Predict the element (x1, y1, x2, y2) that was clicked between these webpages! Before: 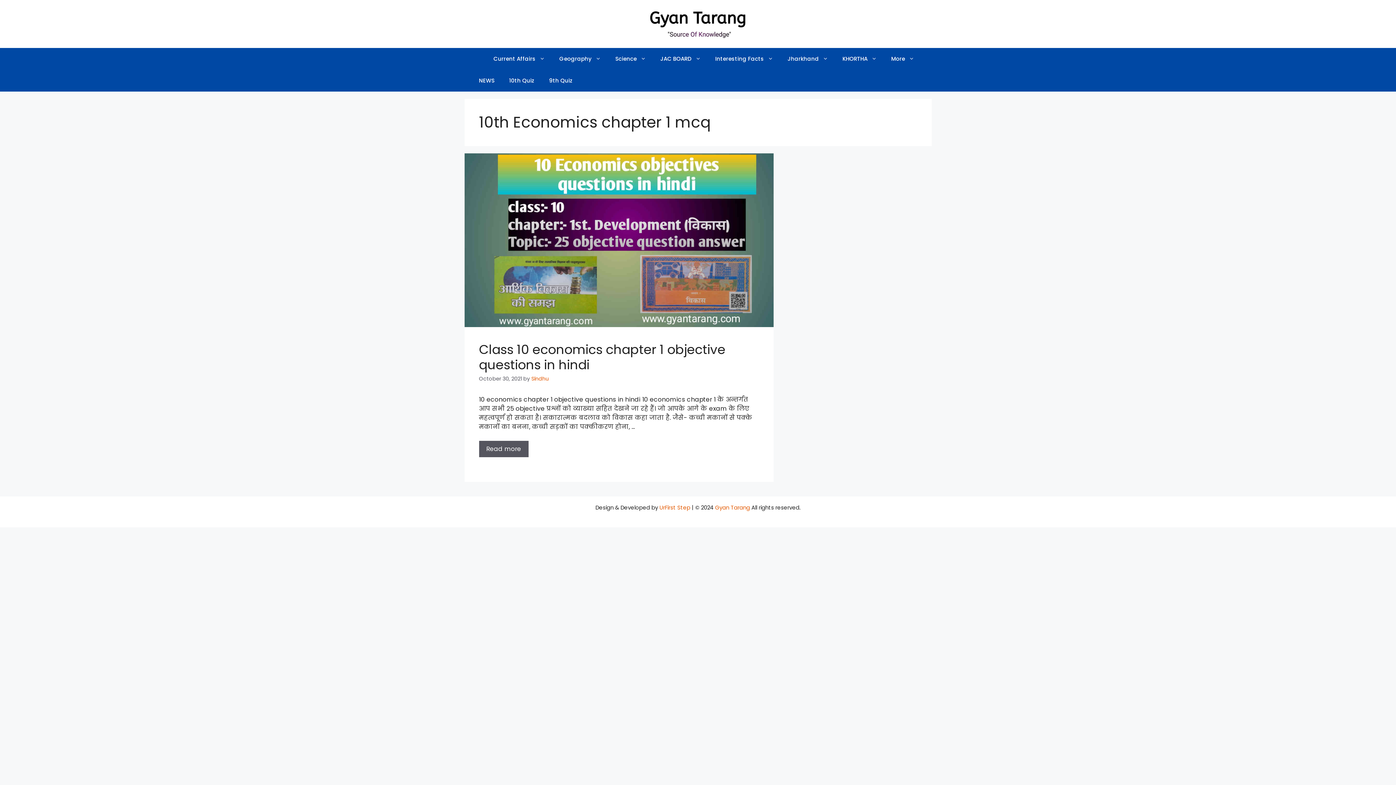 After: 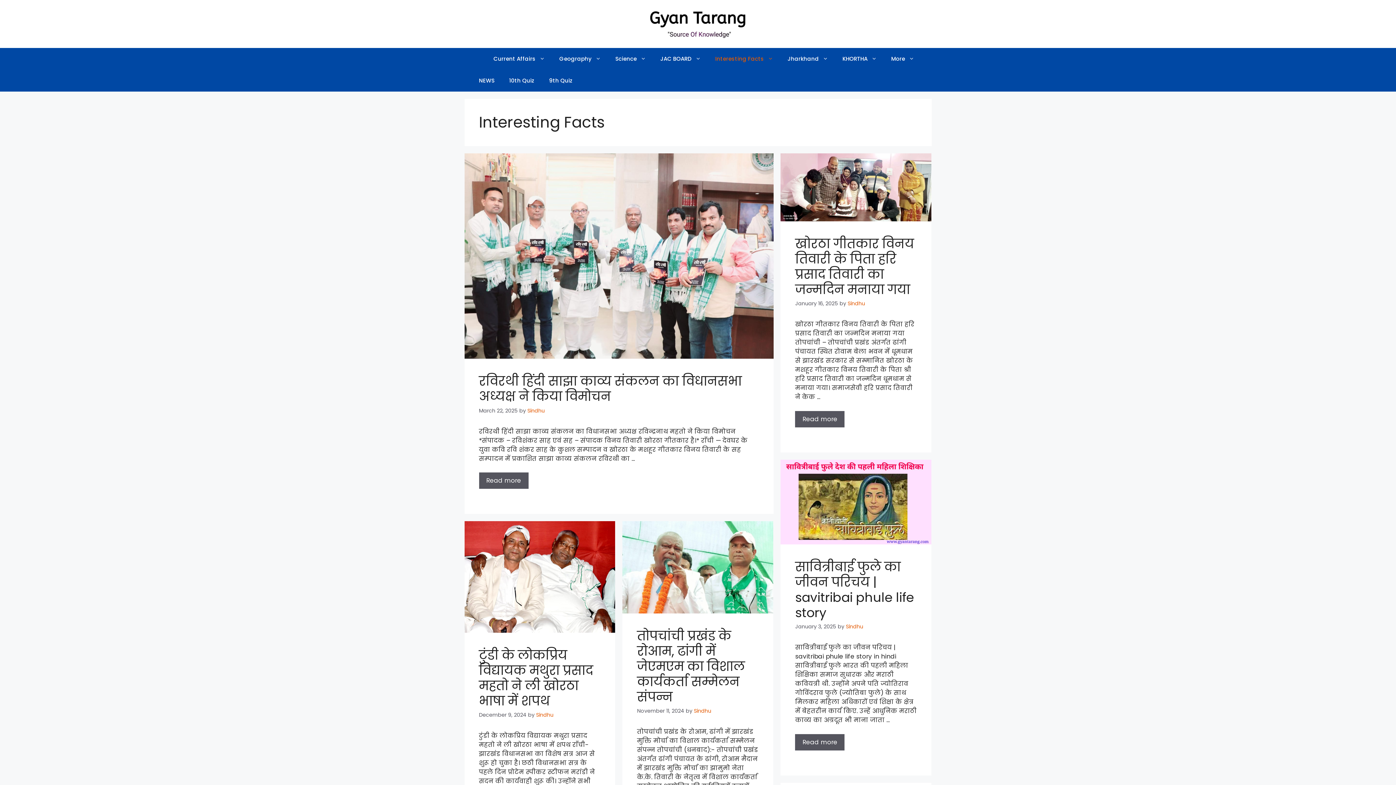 Action: label: Interesting Facts bbox: (708, 47, 780, 69)